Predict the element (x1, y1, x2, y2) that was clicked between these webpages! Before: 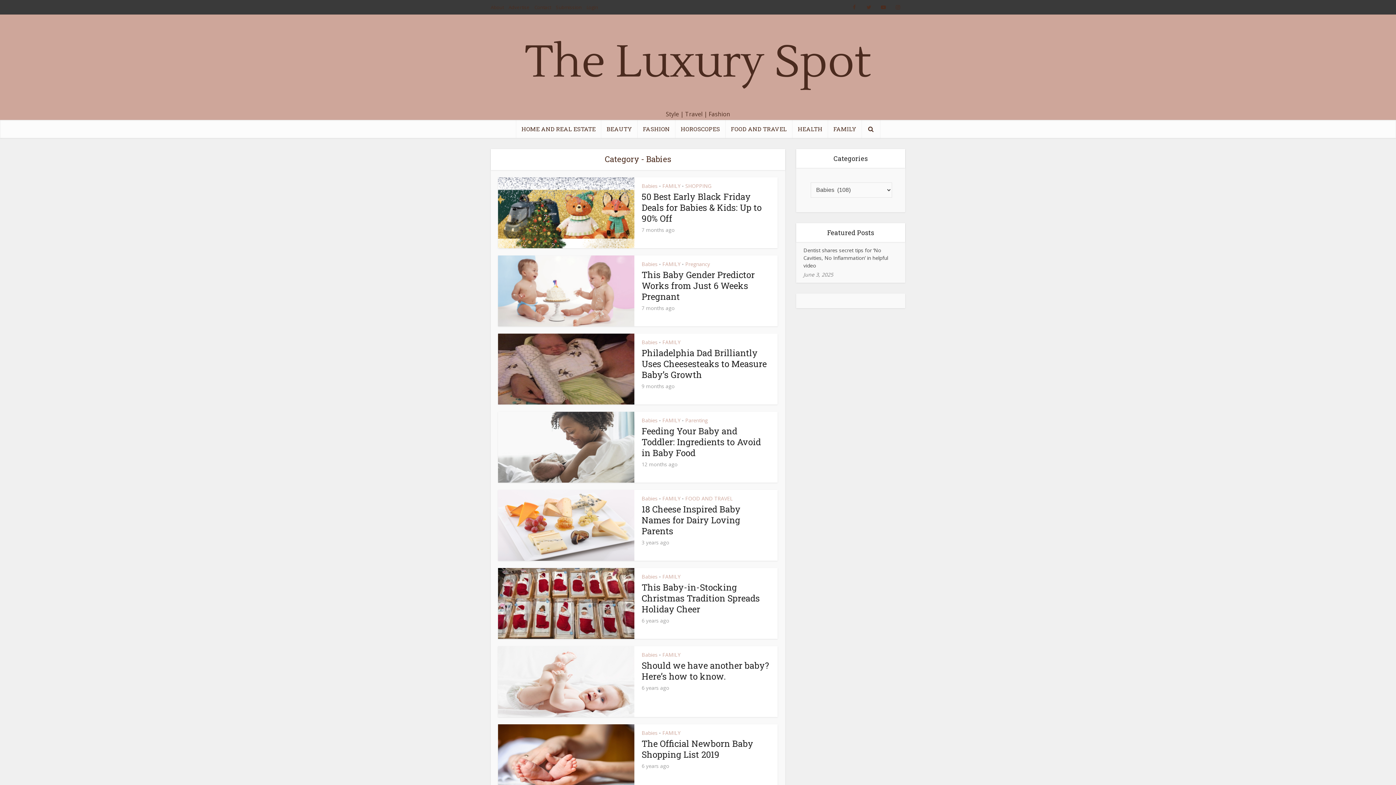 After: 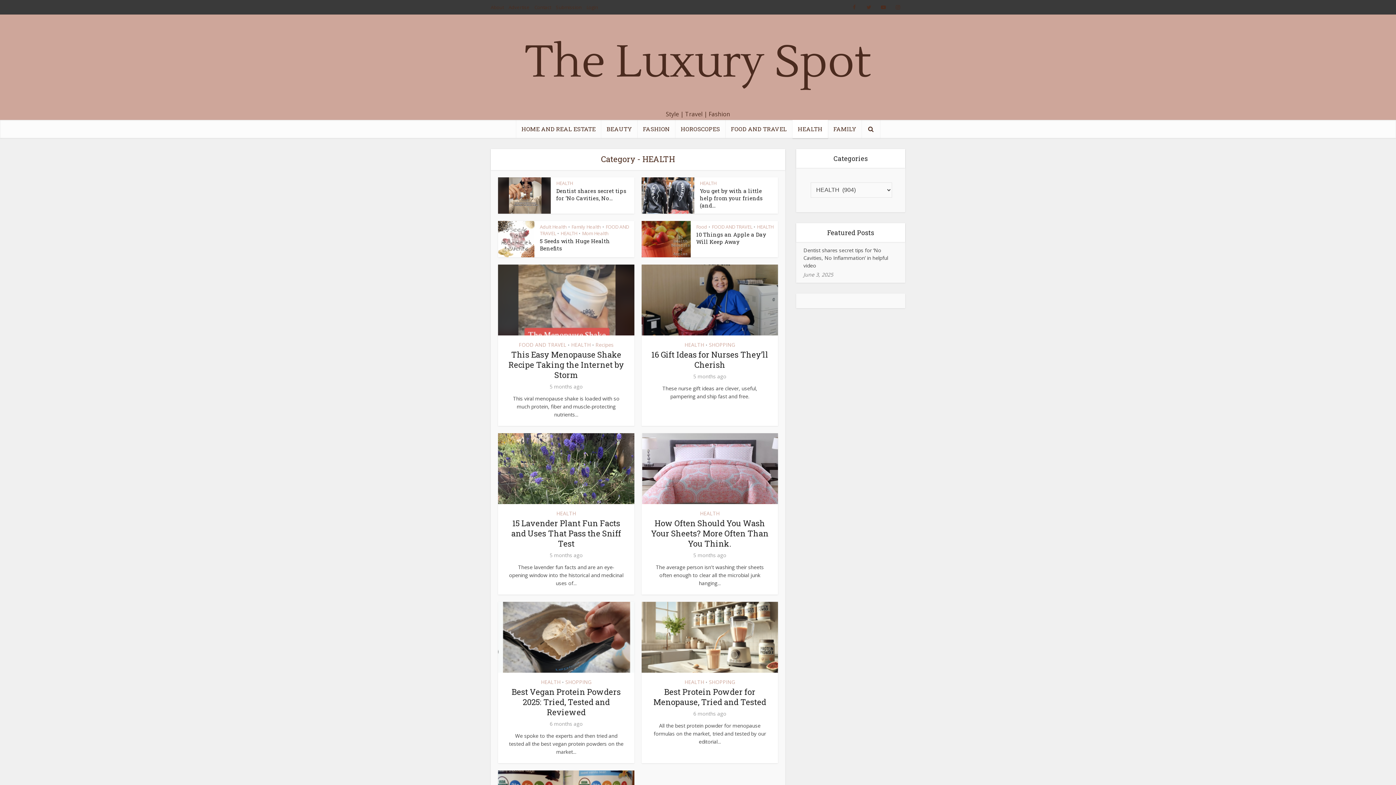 Action: bbox: (792, 120, 828, 138) label: HEALTH